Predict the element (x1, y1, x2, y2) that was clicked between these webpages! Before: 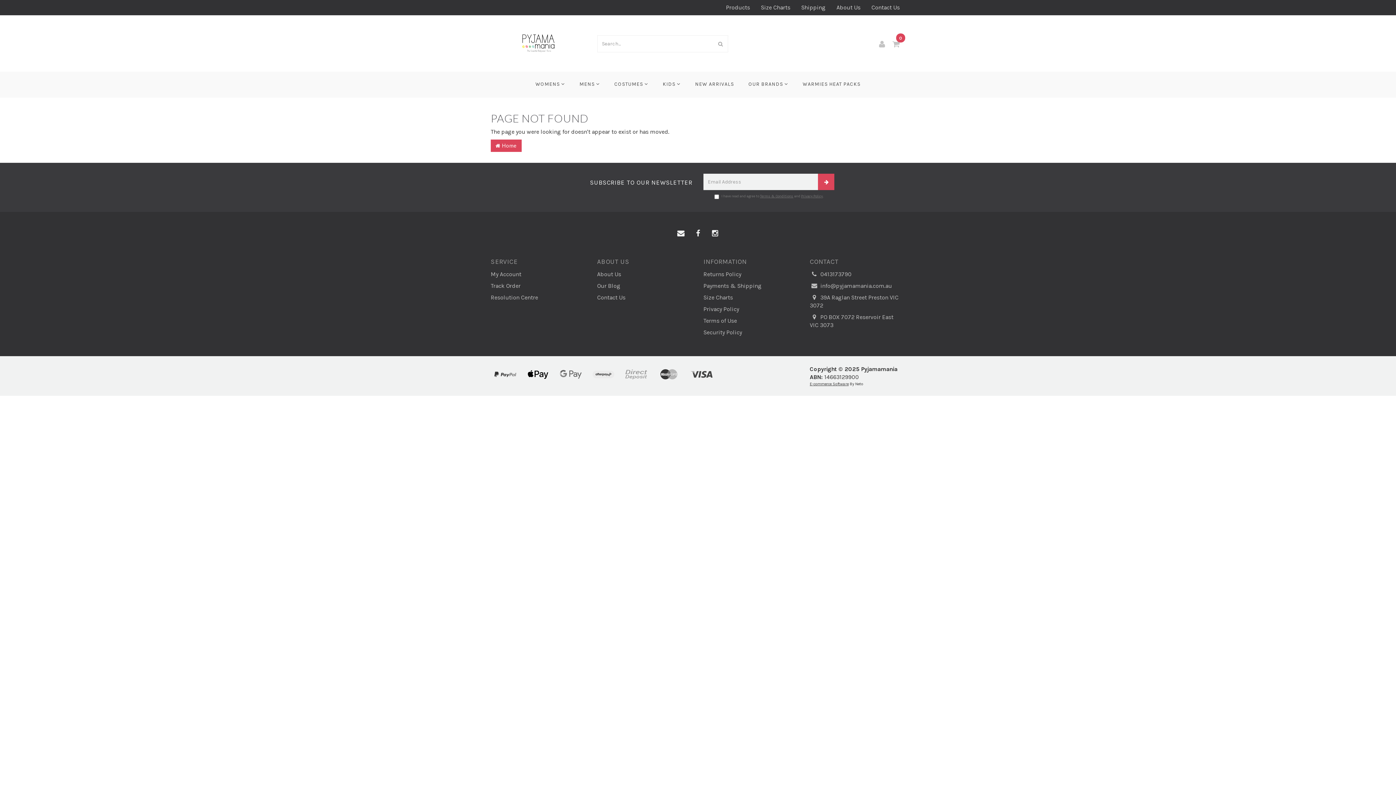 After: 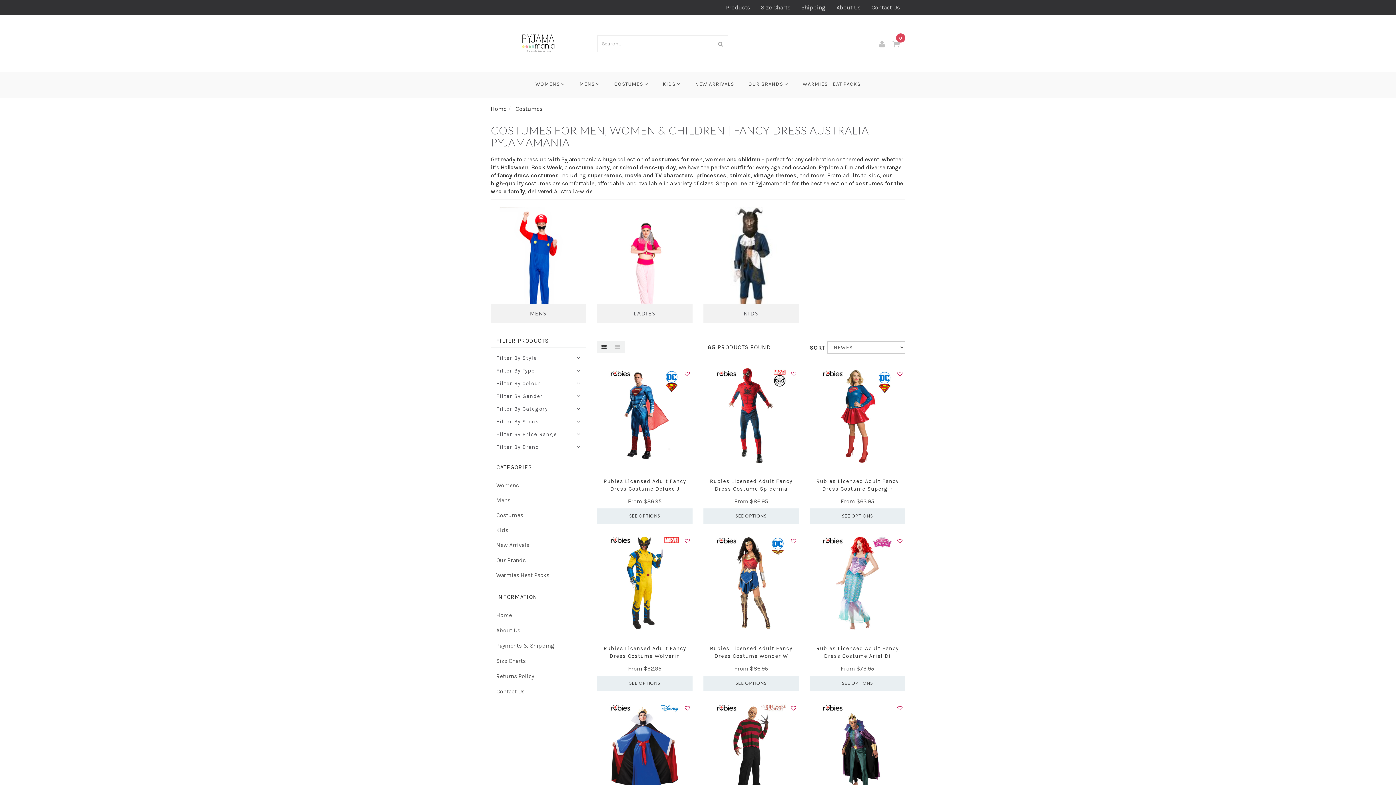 Action: bbox: (607, 71, 655, 97) label: COSTUMES 